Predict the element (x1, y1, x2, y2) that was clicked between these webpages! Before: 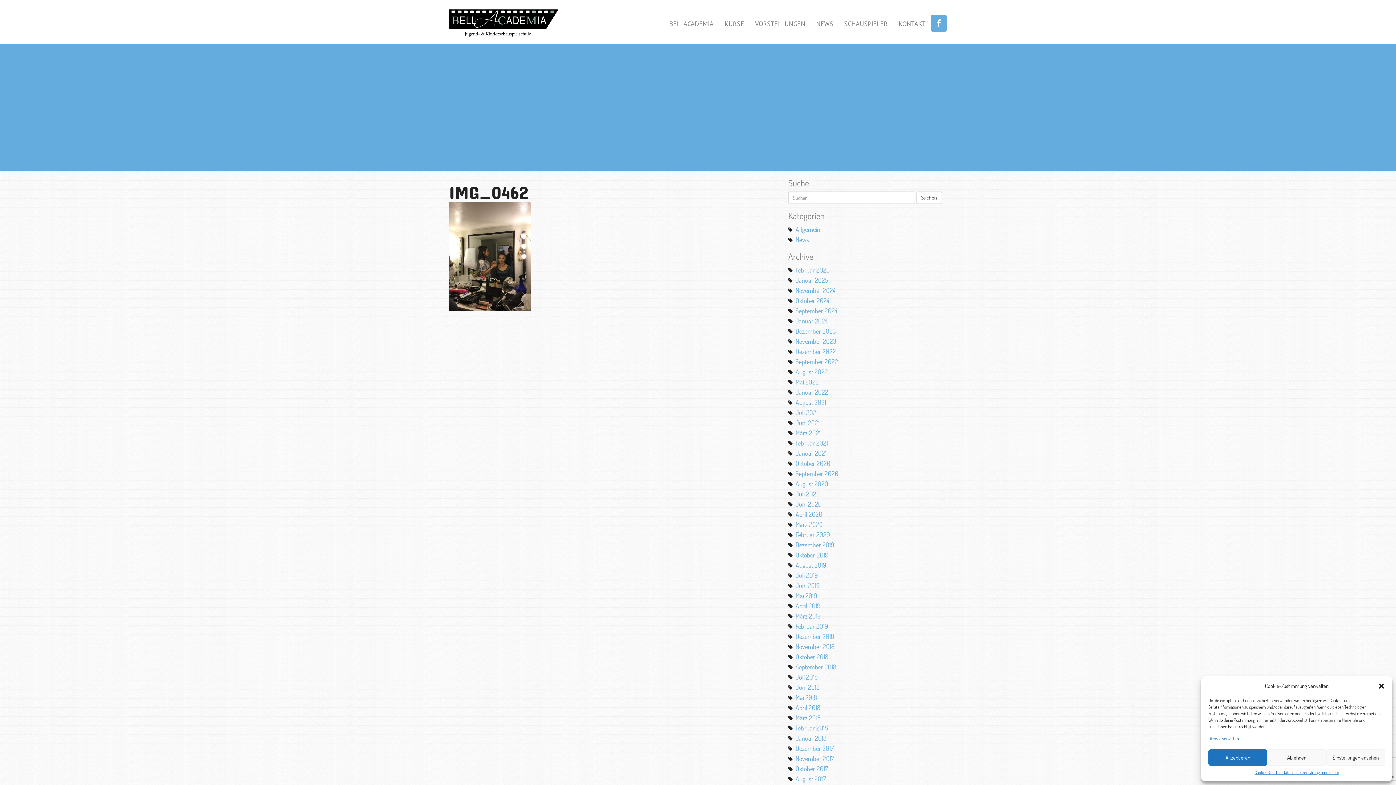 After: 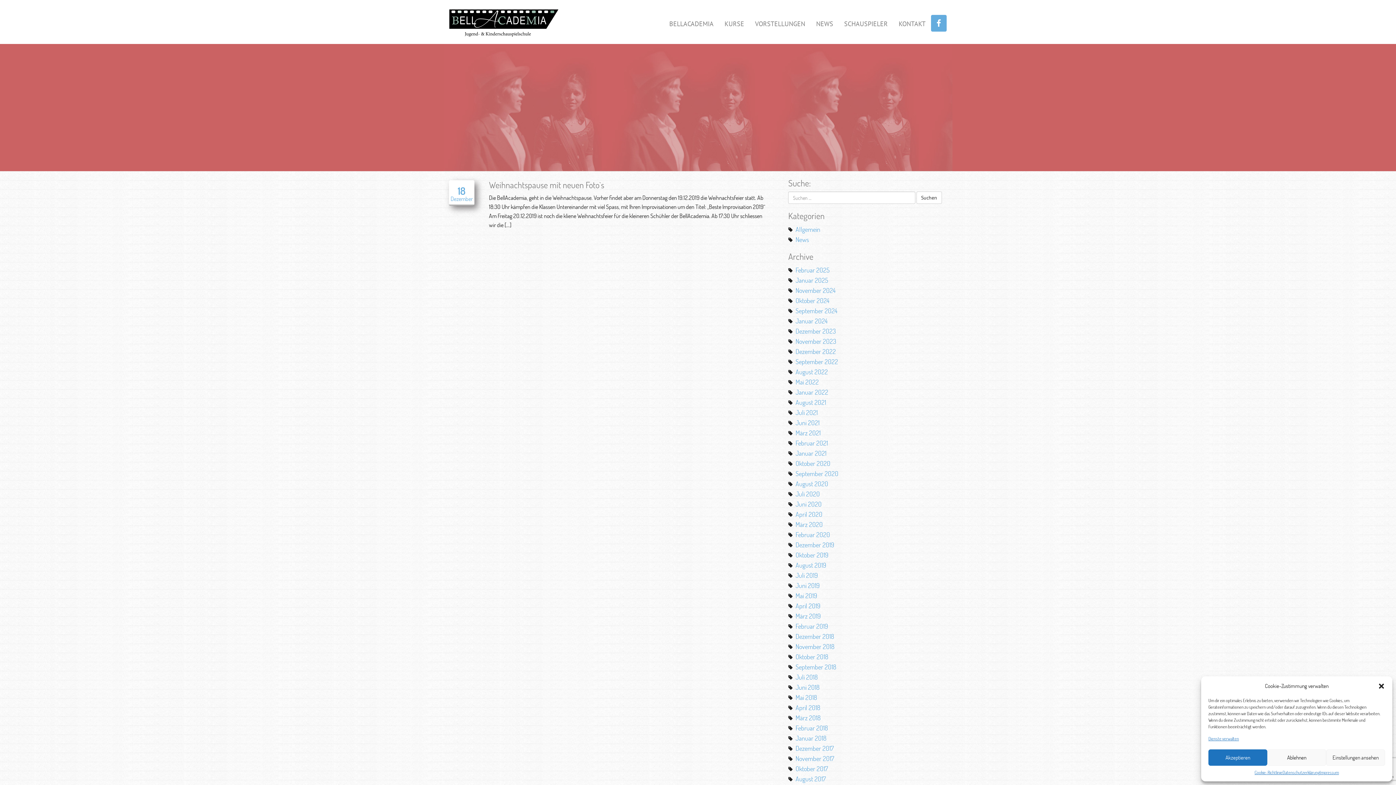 Action: bbox: (795, 541, 834, 549) label: Dezember 2019